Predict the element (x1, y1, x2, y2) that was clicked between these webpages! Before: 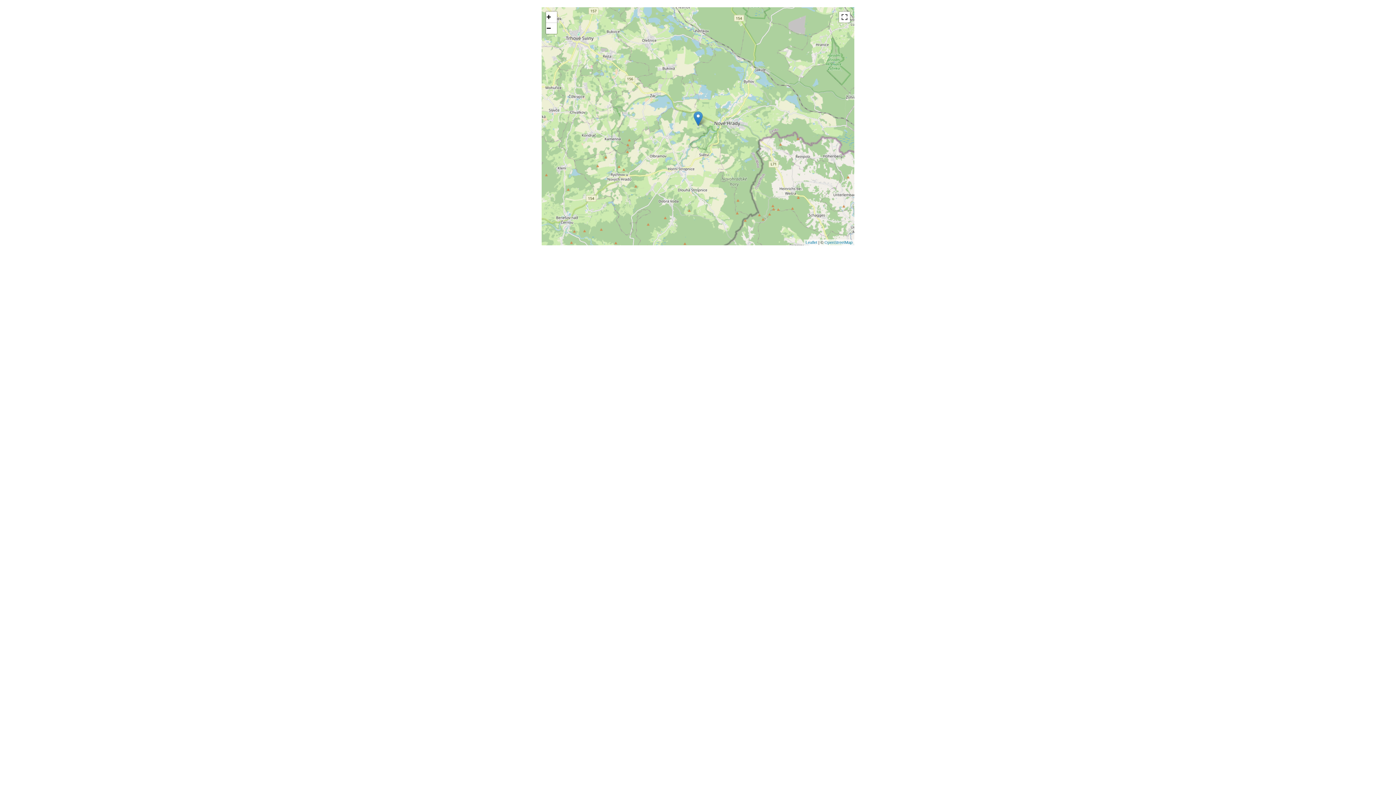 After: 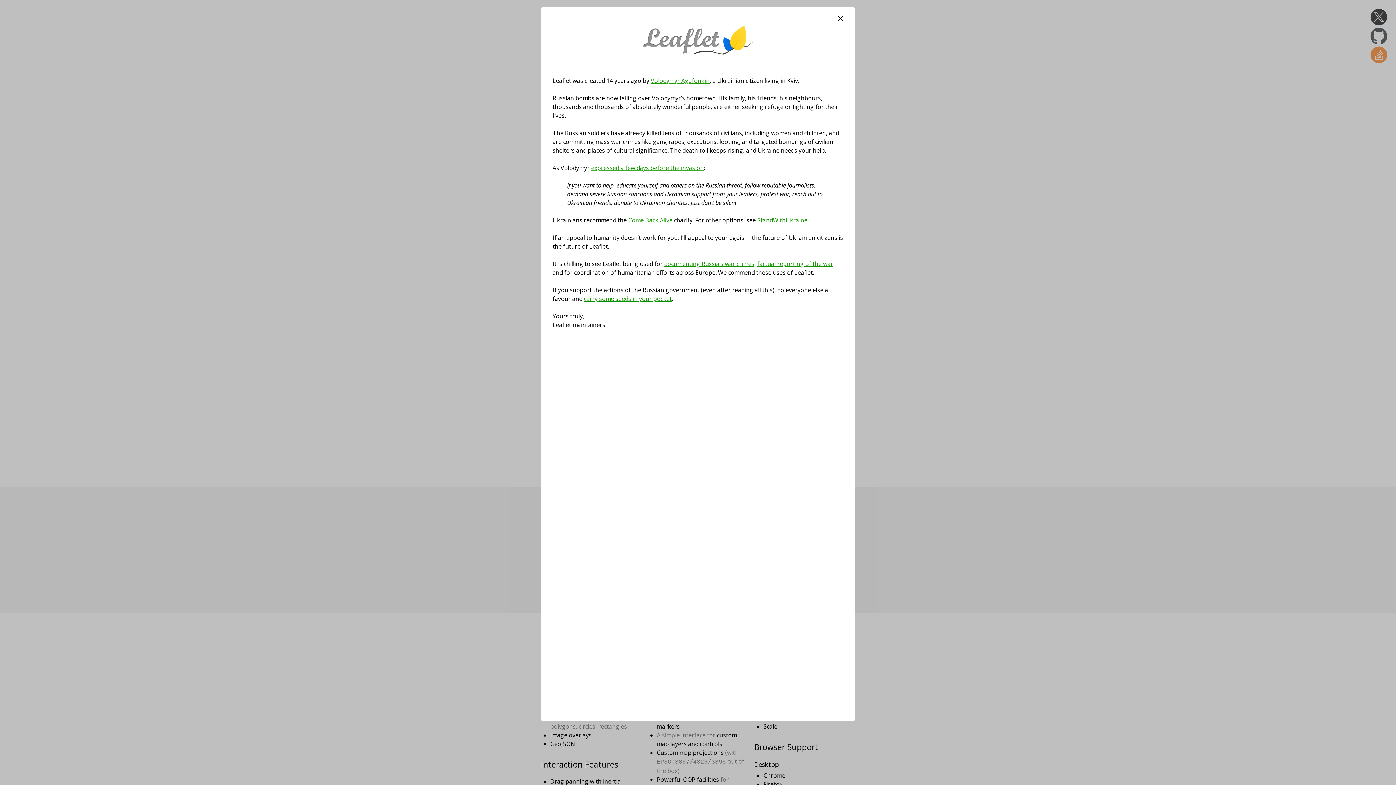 Action: label: Leaflet bbox: (805, 240, 817, 244)